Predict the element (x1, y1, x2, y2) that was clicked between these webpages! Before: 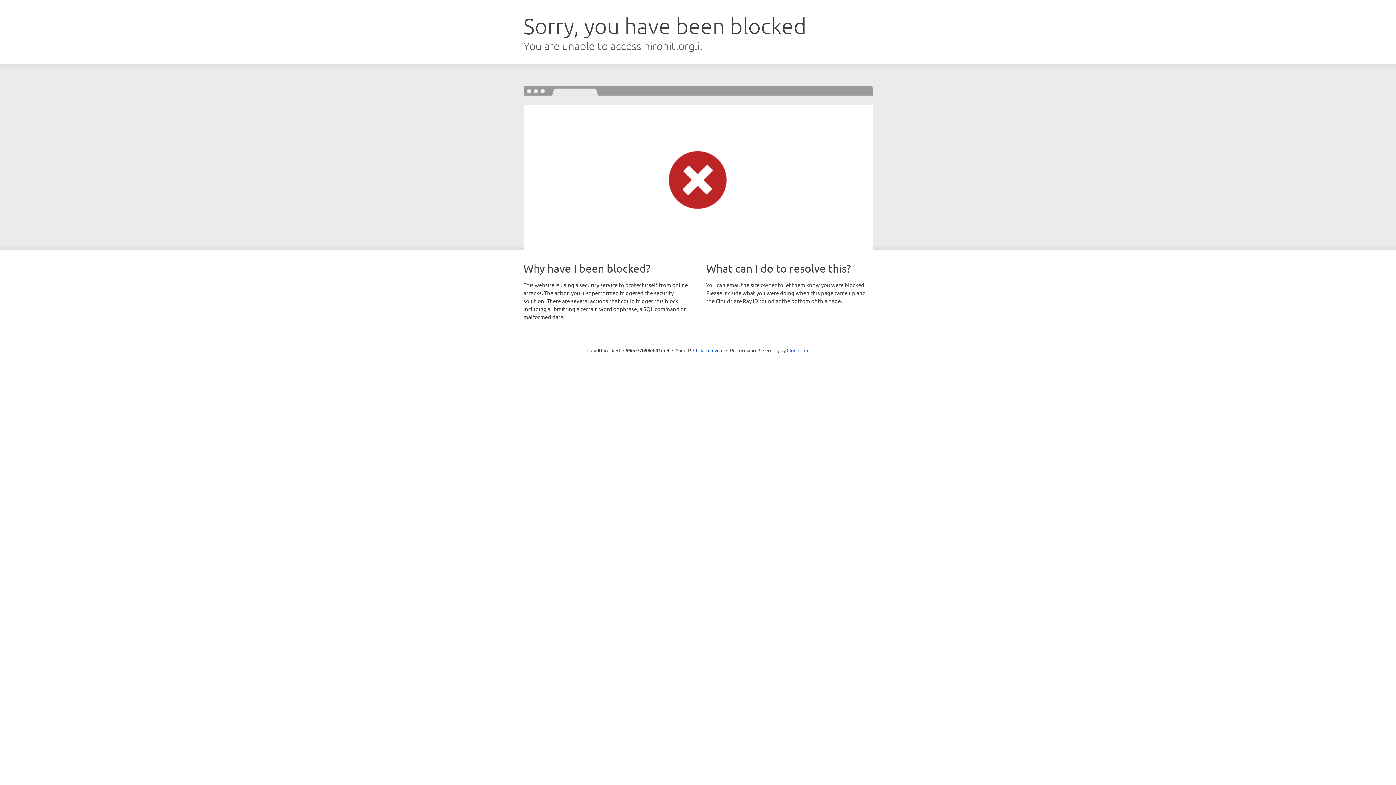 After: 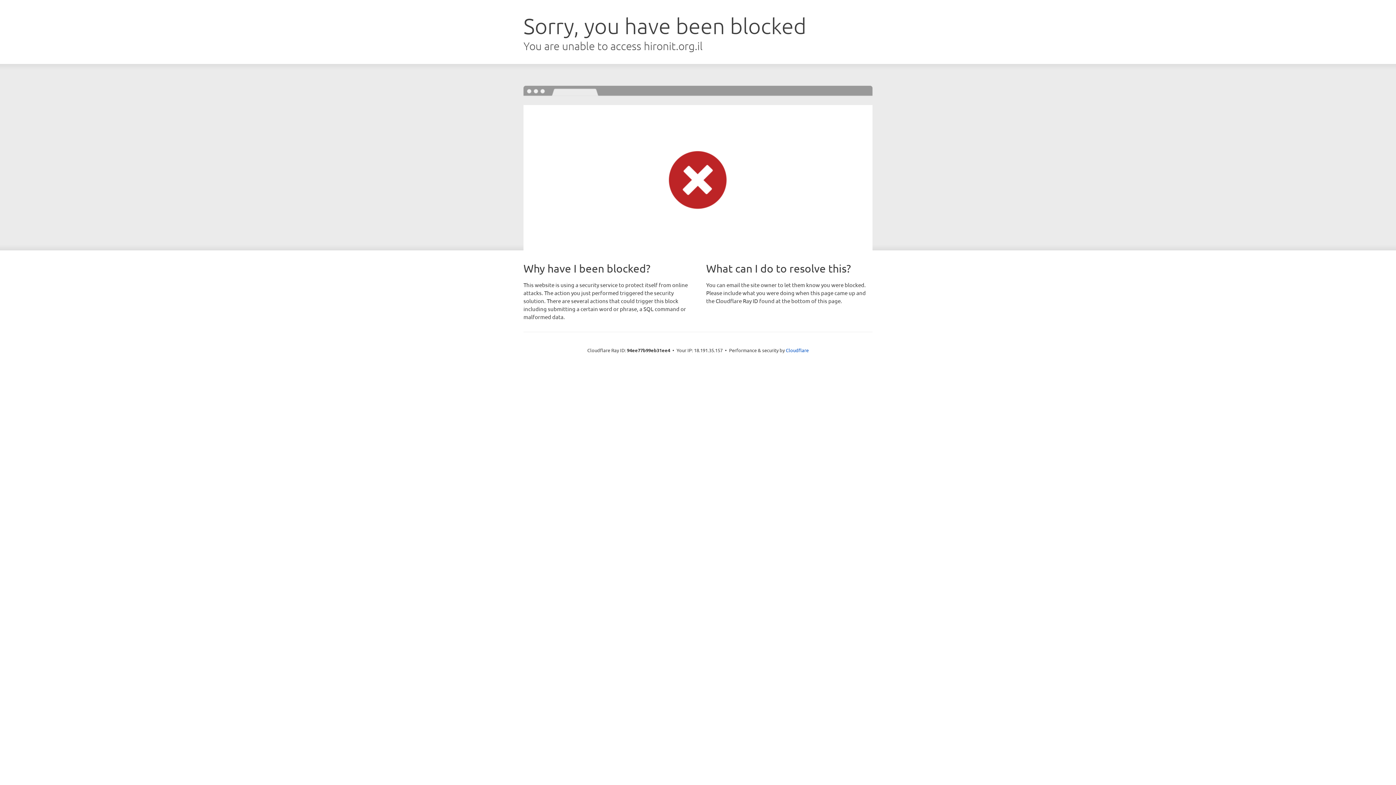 Action: label: Click to reveal bbox: (693, 346, 723, 353)